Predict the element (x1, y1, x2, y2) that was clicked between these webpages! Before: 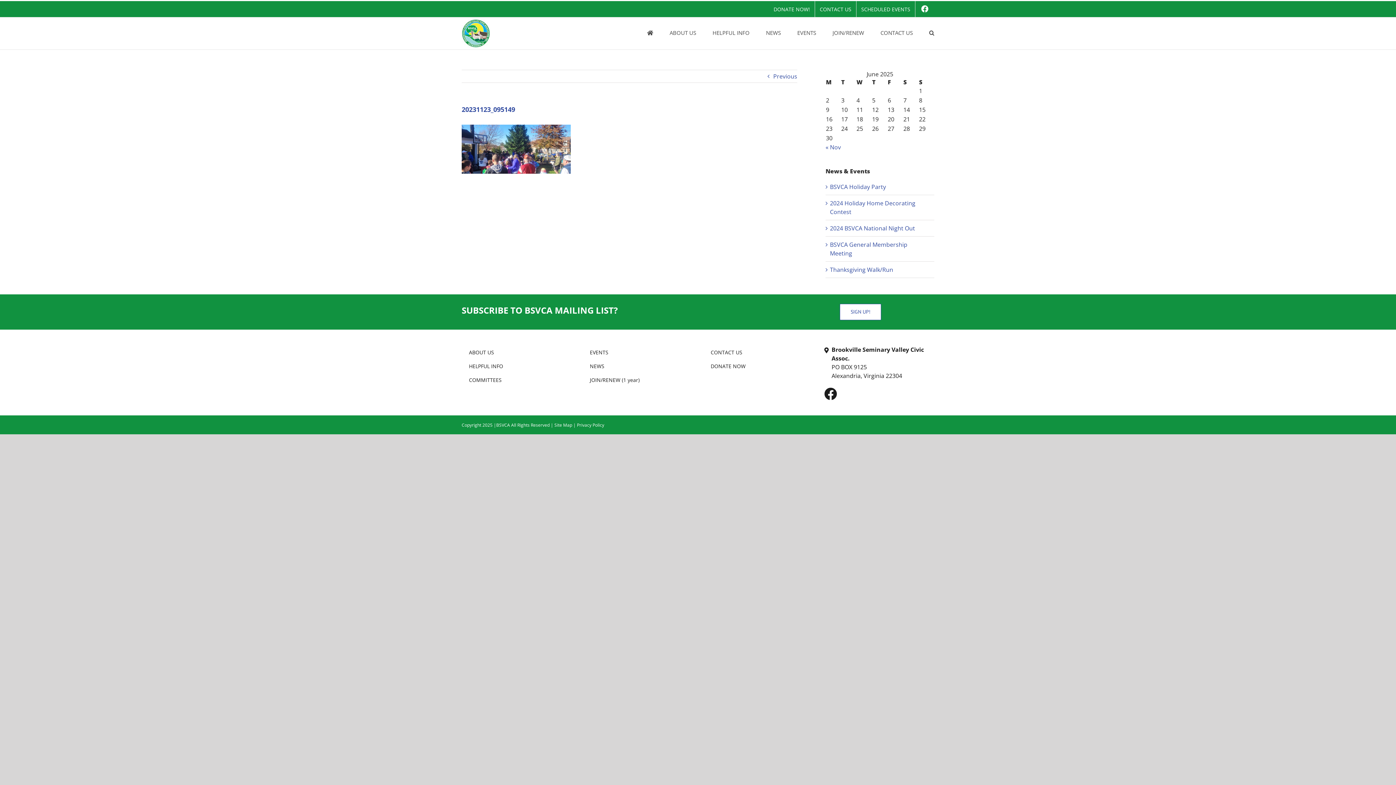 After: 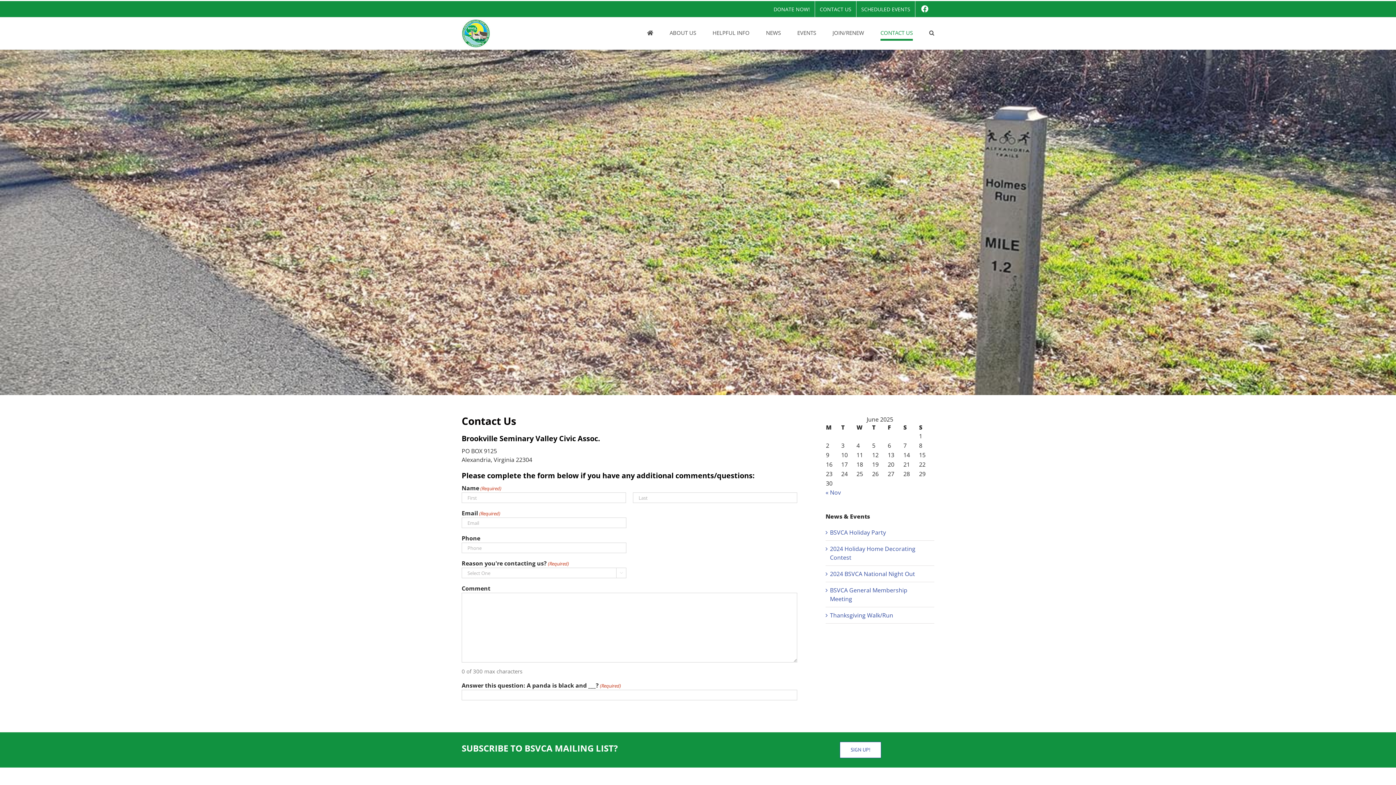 Action: bbox: (880, 17, 913, 48) label: CONTACT US